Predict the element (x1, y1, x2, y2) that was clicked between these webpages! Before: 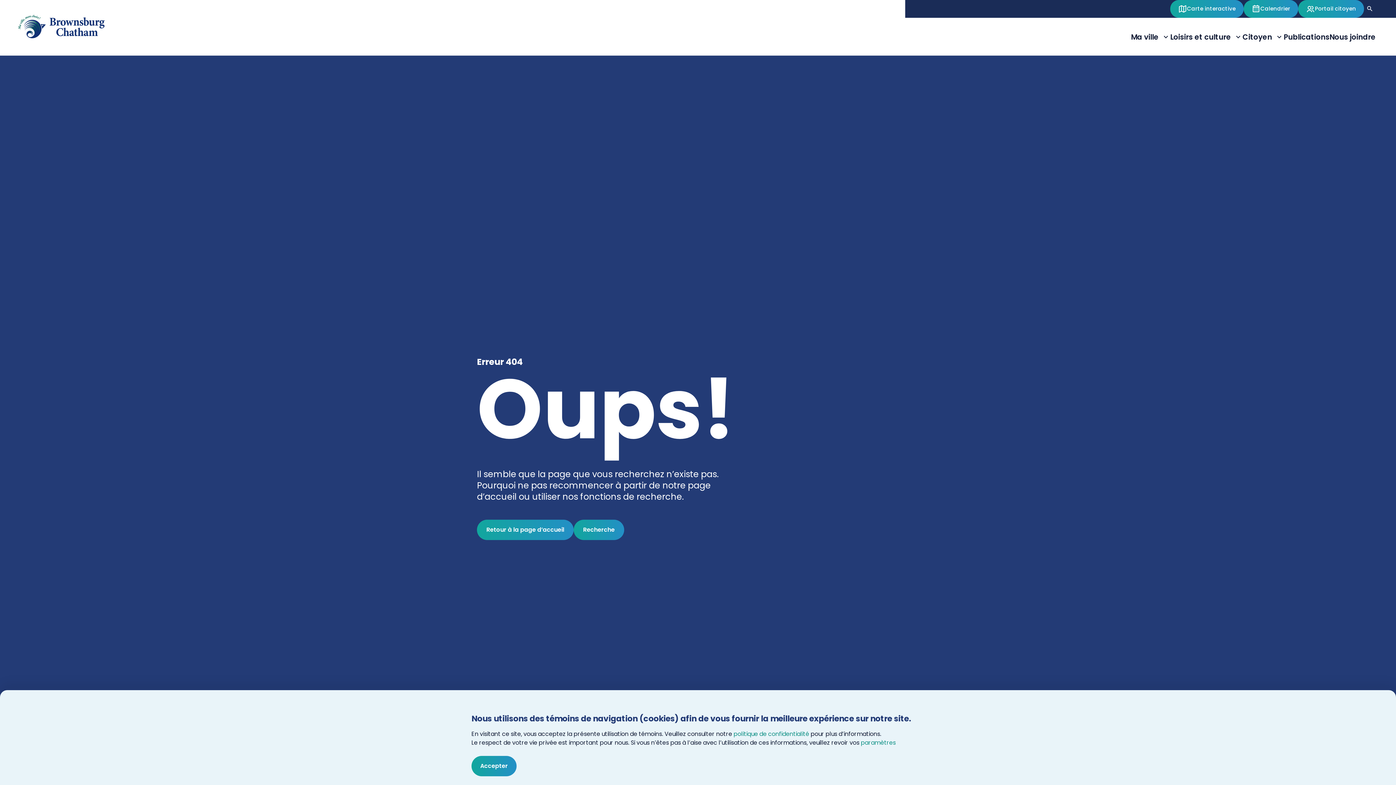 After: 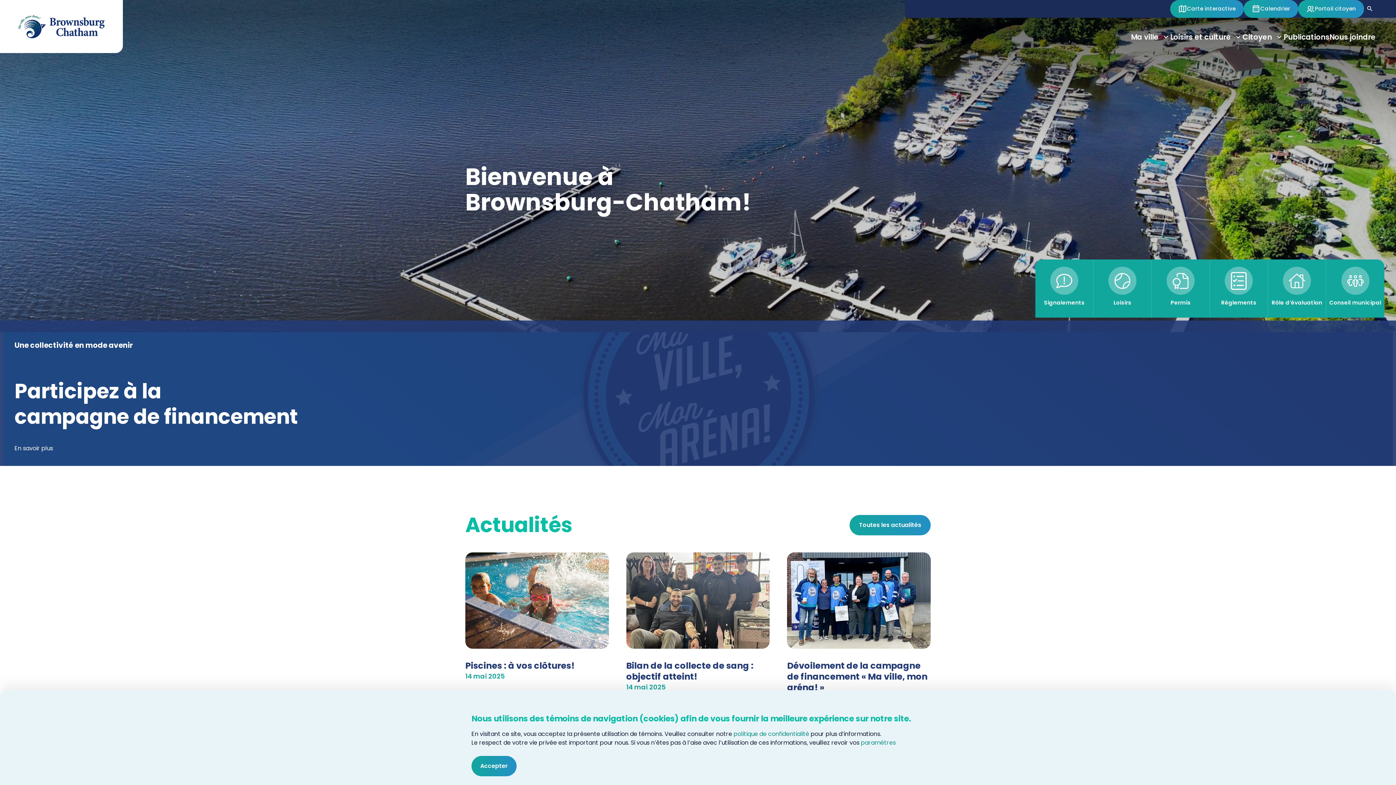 Action: bbox: (477, 519, 573, 540) label: Retour à la page d’accueil